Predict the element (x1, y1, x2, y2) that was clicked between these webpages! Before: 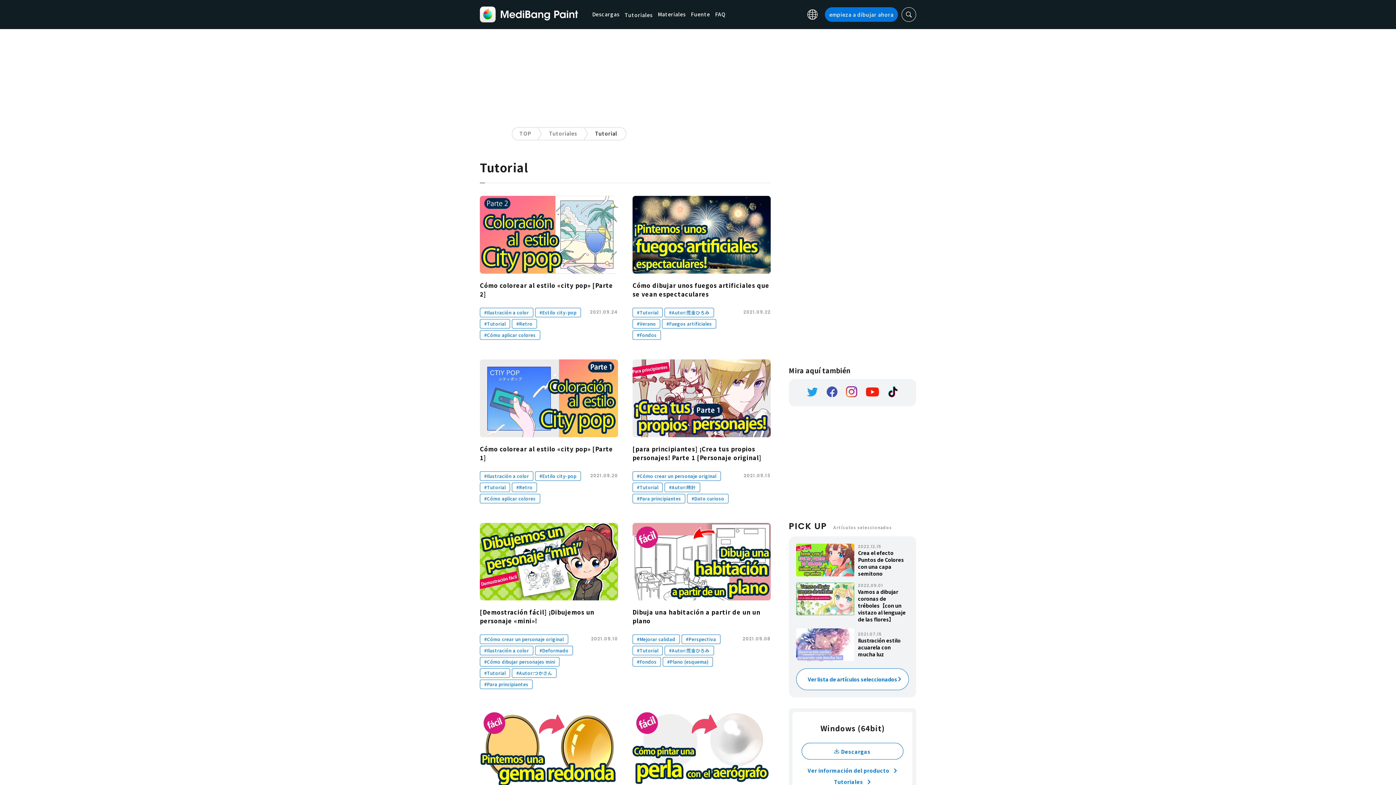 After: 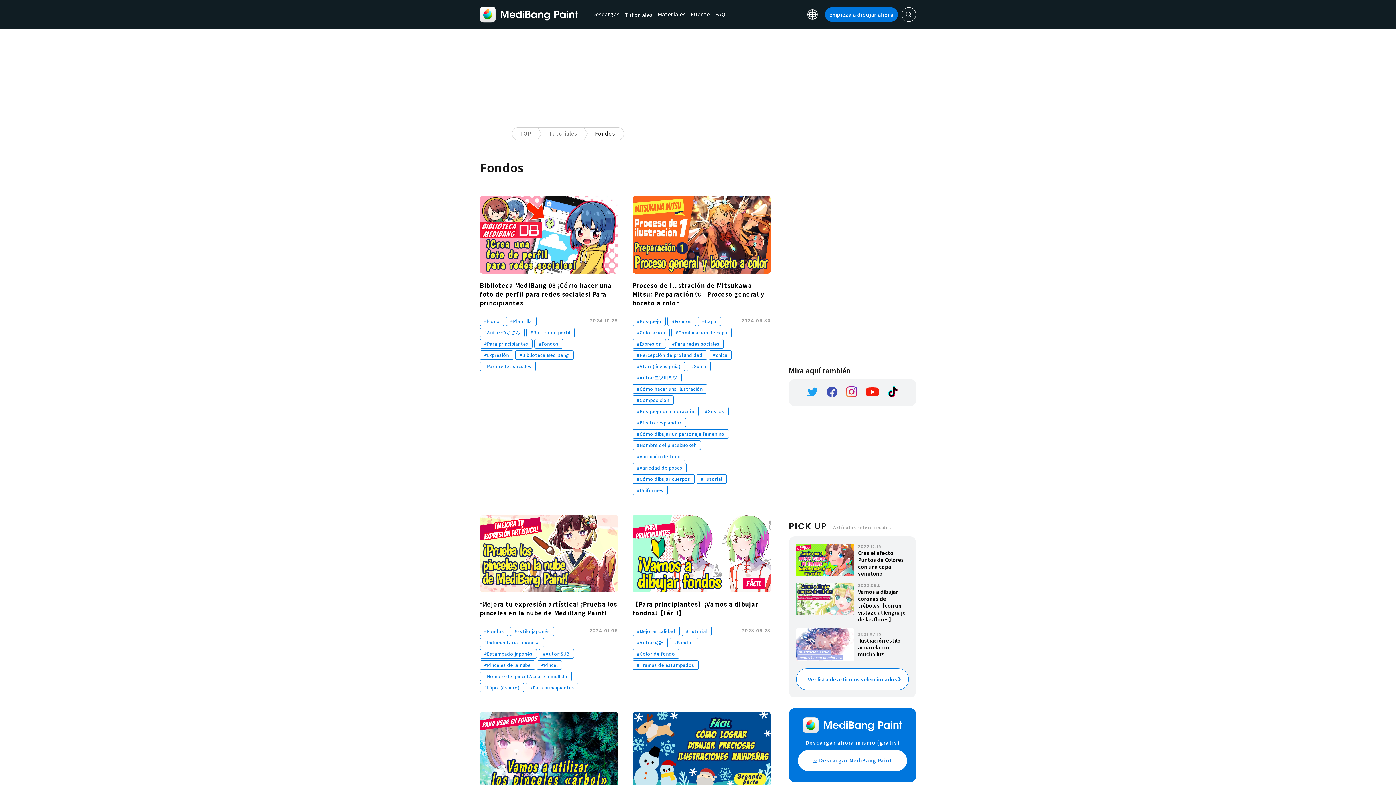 Action: label: #Fondos bbox: (632, 330, 661, 339)